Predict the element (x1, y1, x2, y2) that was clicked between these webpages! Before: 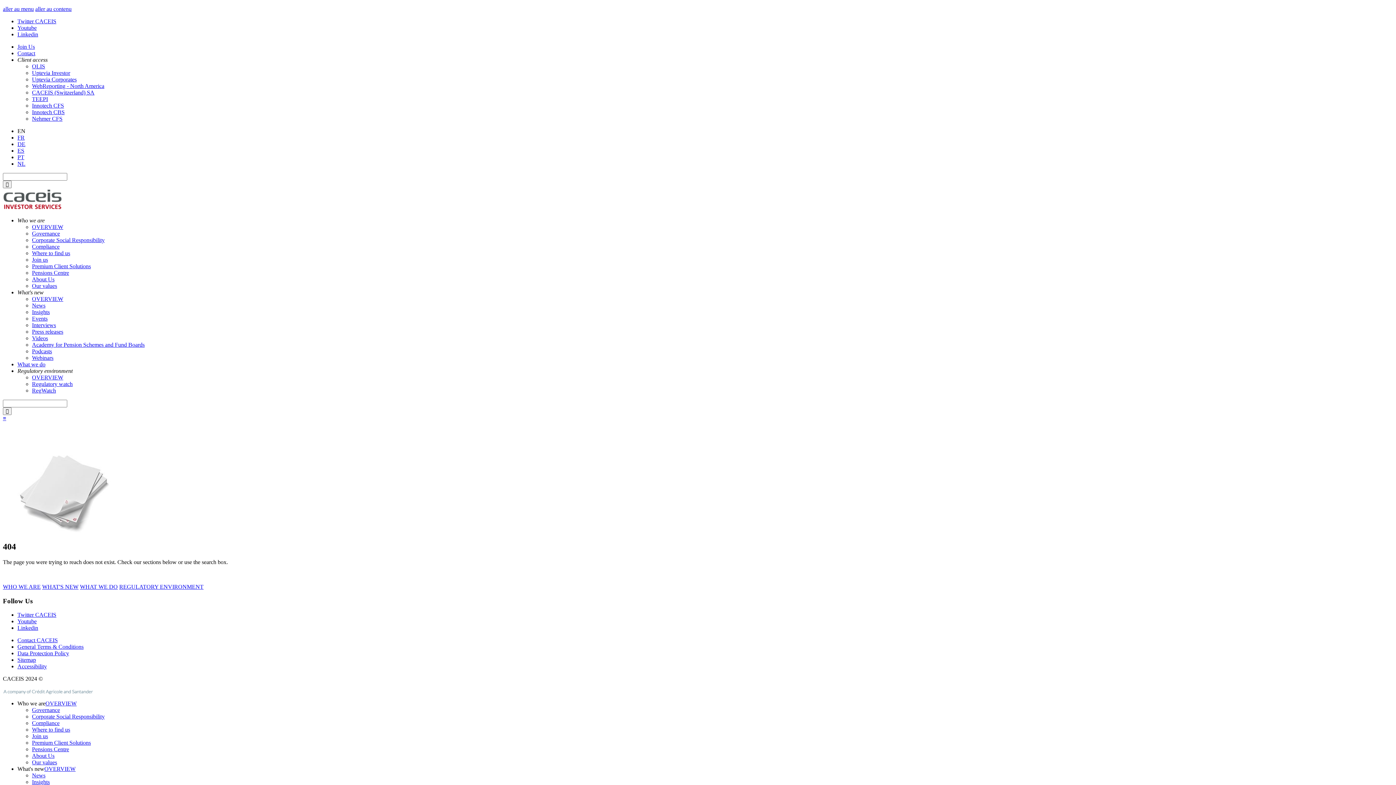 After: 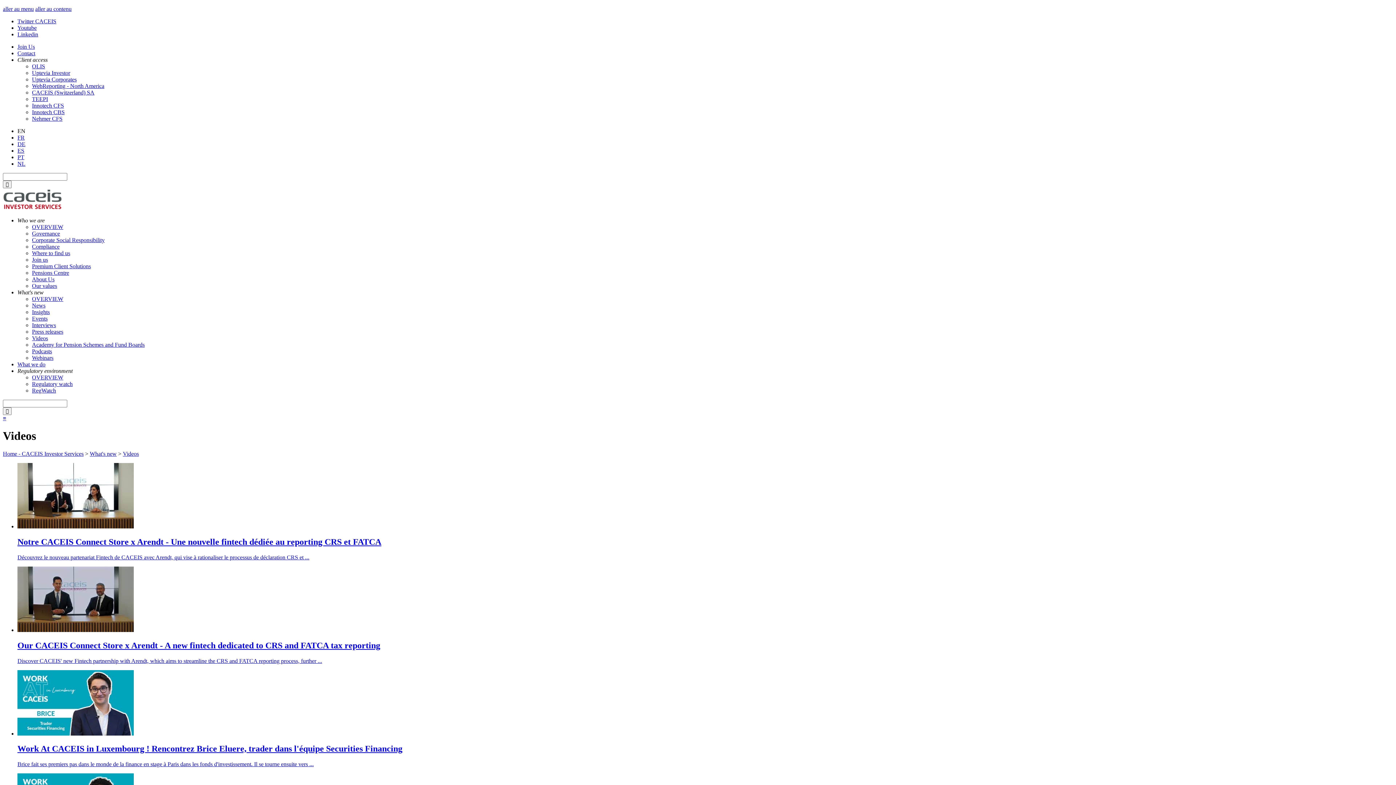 Action: label: Videos bbox: (32, 335, 48, 341)